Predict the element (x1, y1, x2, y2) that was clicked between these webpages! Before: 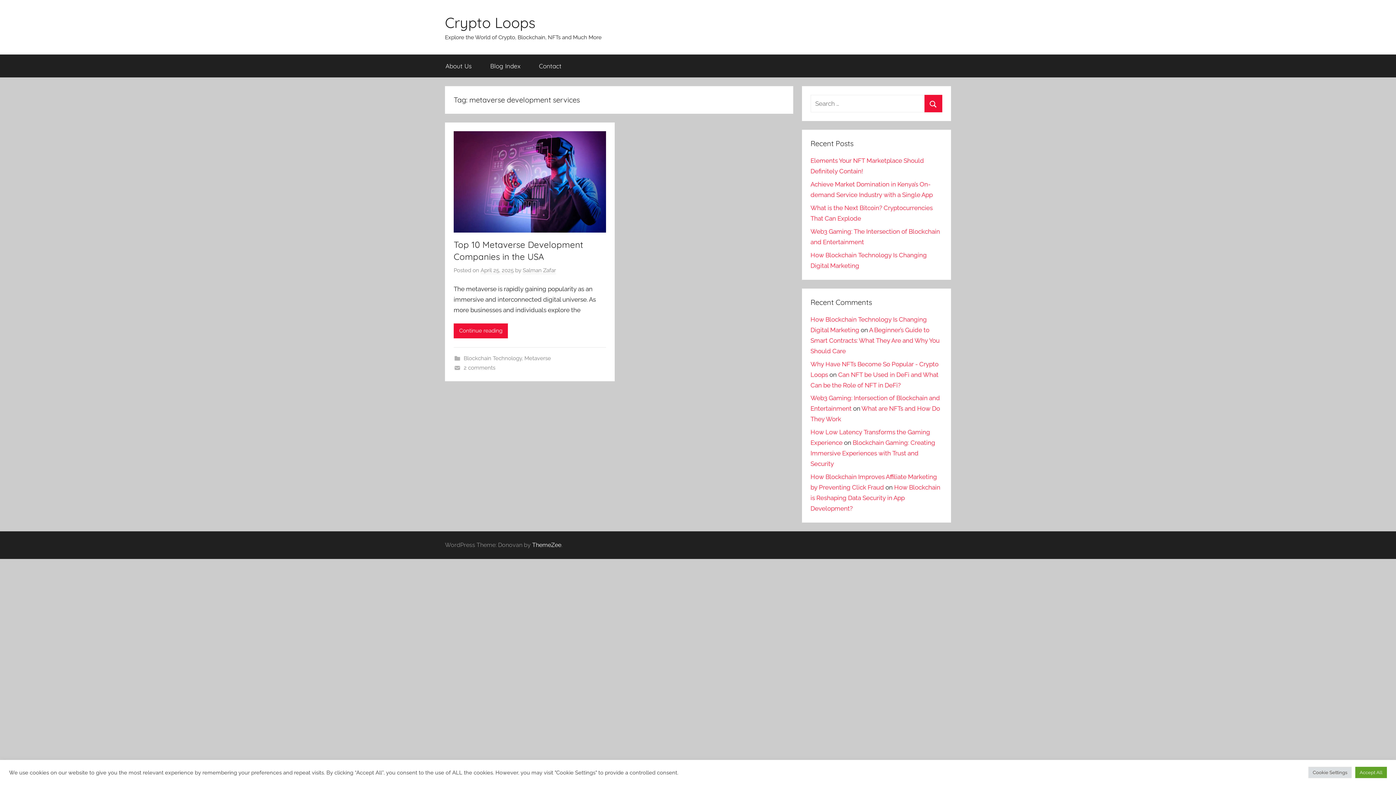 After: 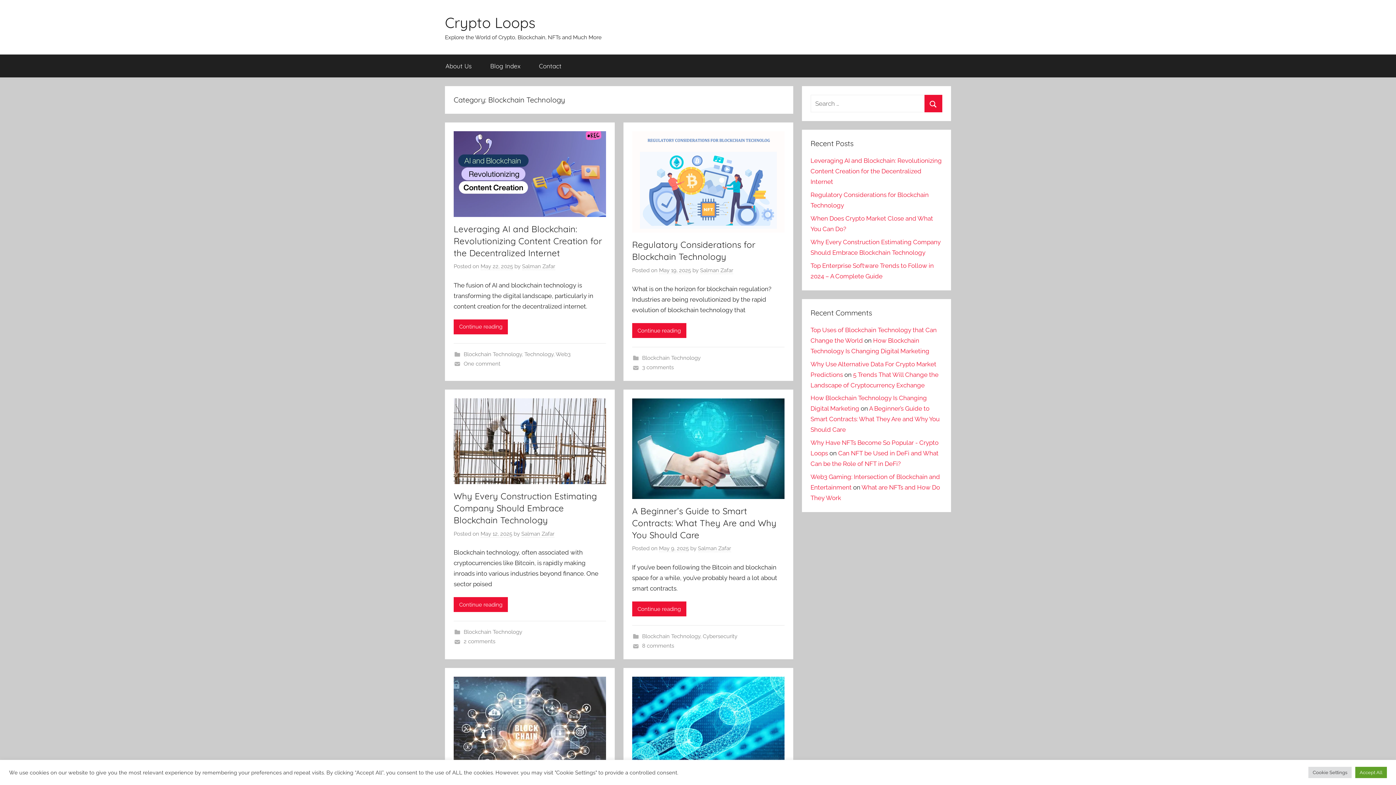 Action: label: Blockchain Technology bbox: (463, 355, 522, 361)